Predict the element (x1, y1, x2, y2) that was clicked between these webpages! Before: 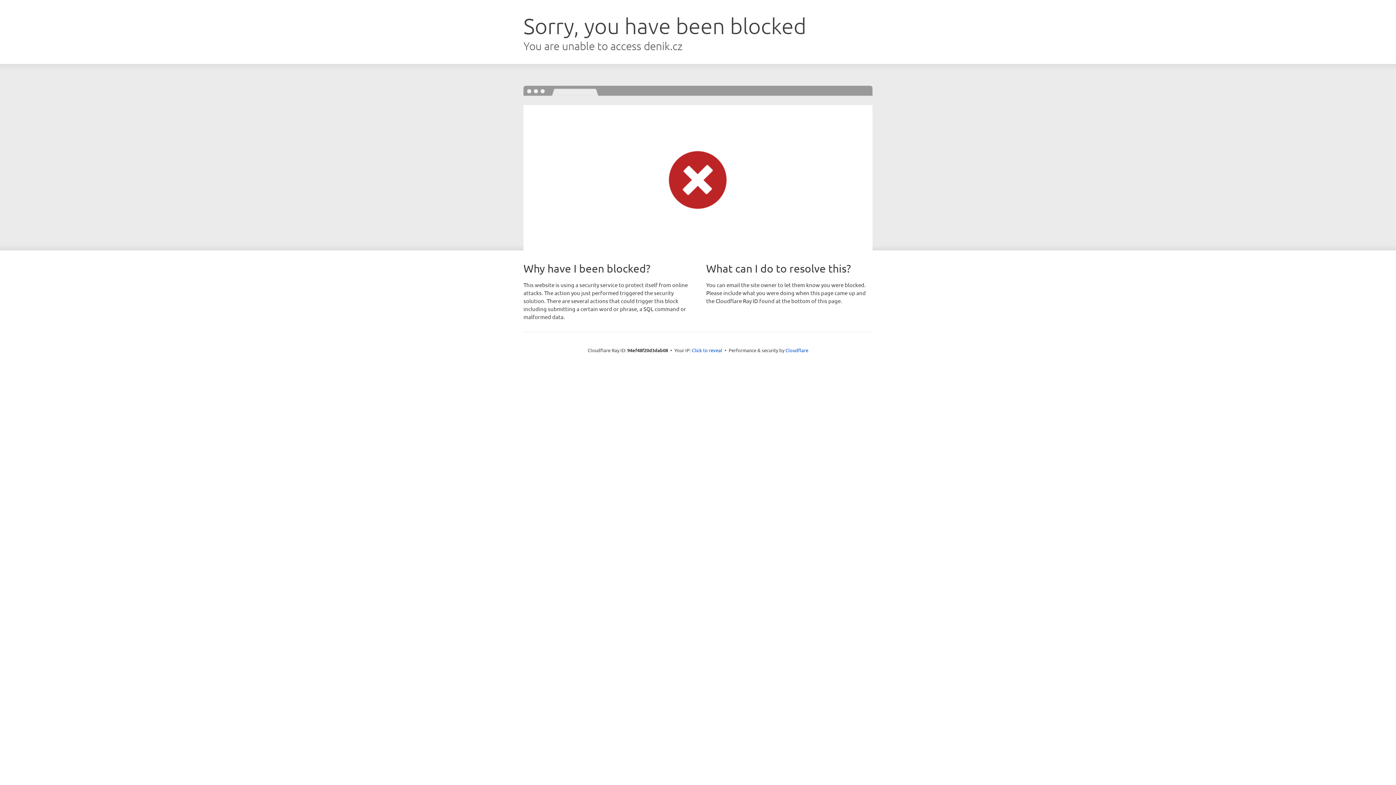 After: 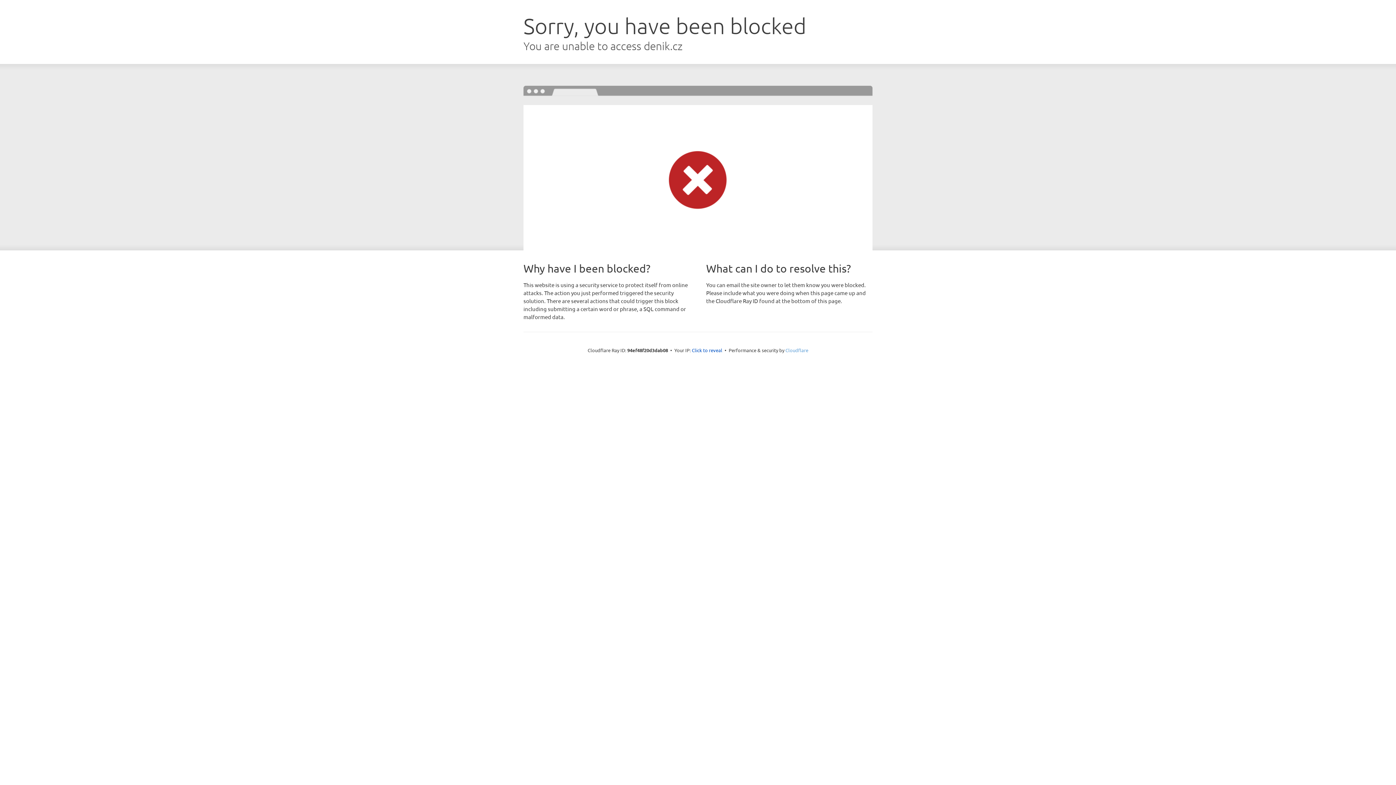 Action: bbox: (785, 347, 808, 353) label: Cloudflare